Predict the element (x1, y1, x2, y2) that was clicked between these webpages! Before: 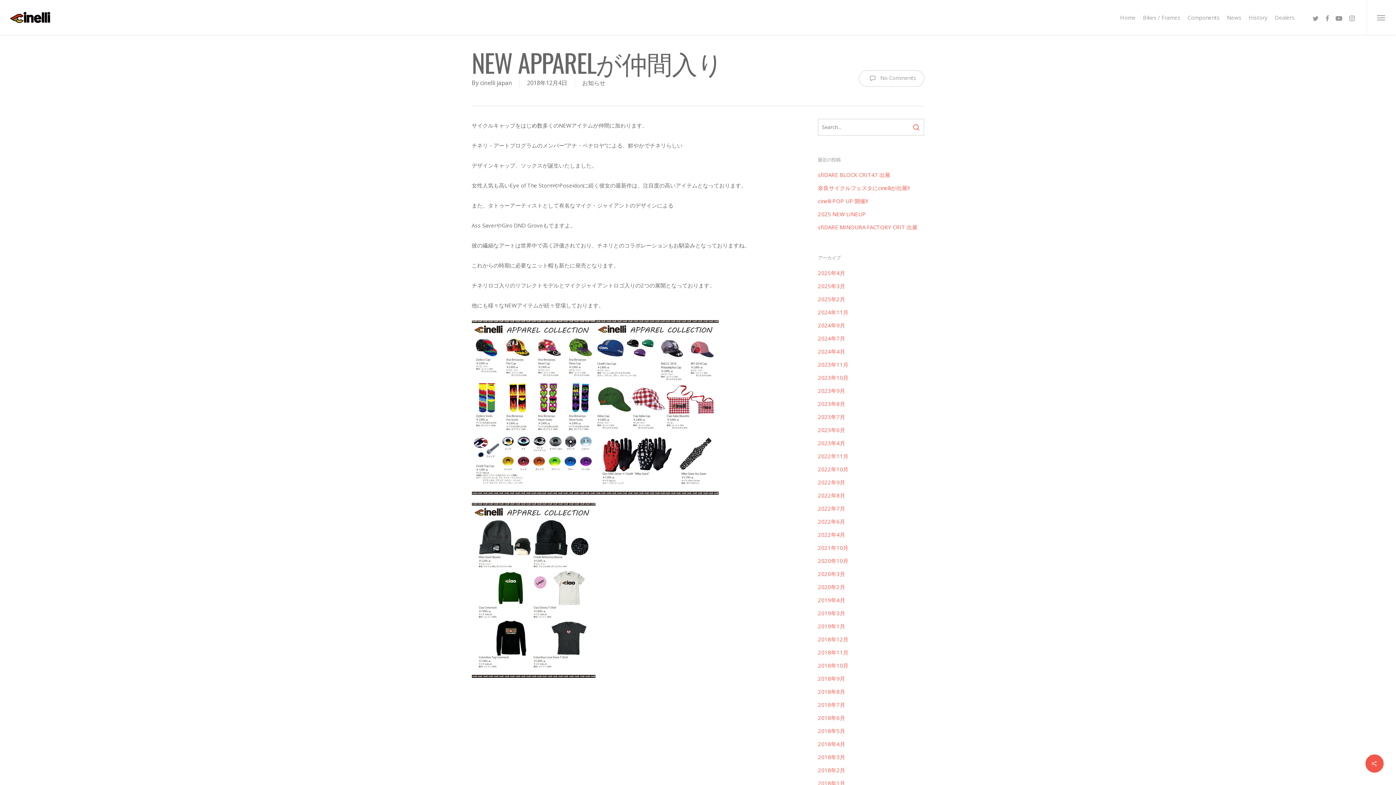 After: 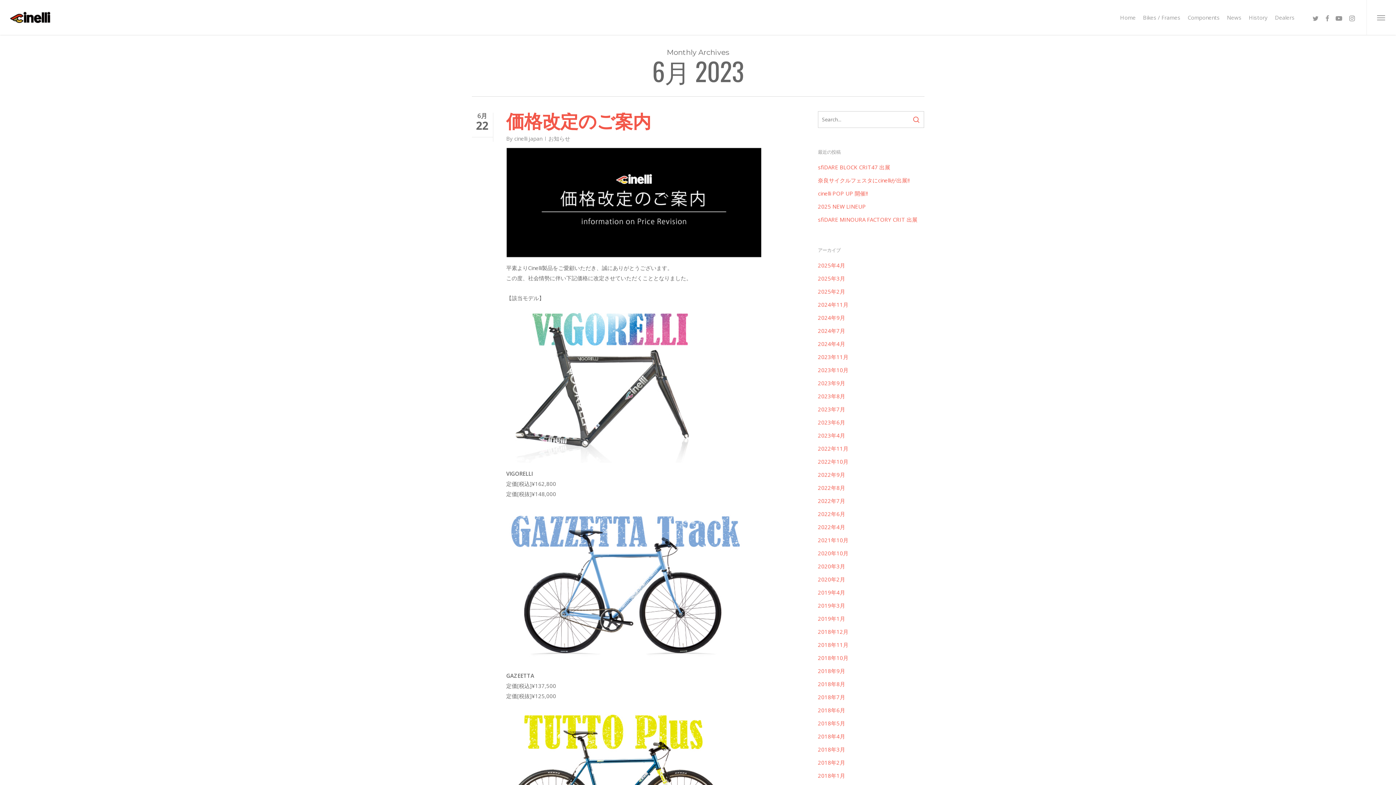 Action: label: 2023年6月 bbox: (818, 425, 924, 435)